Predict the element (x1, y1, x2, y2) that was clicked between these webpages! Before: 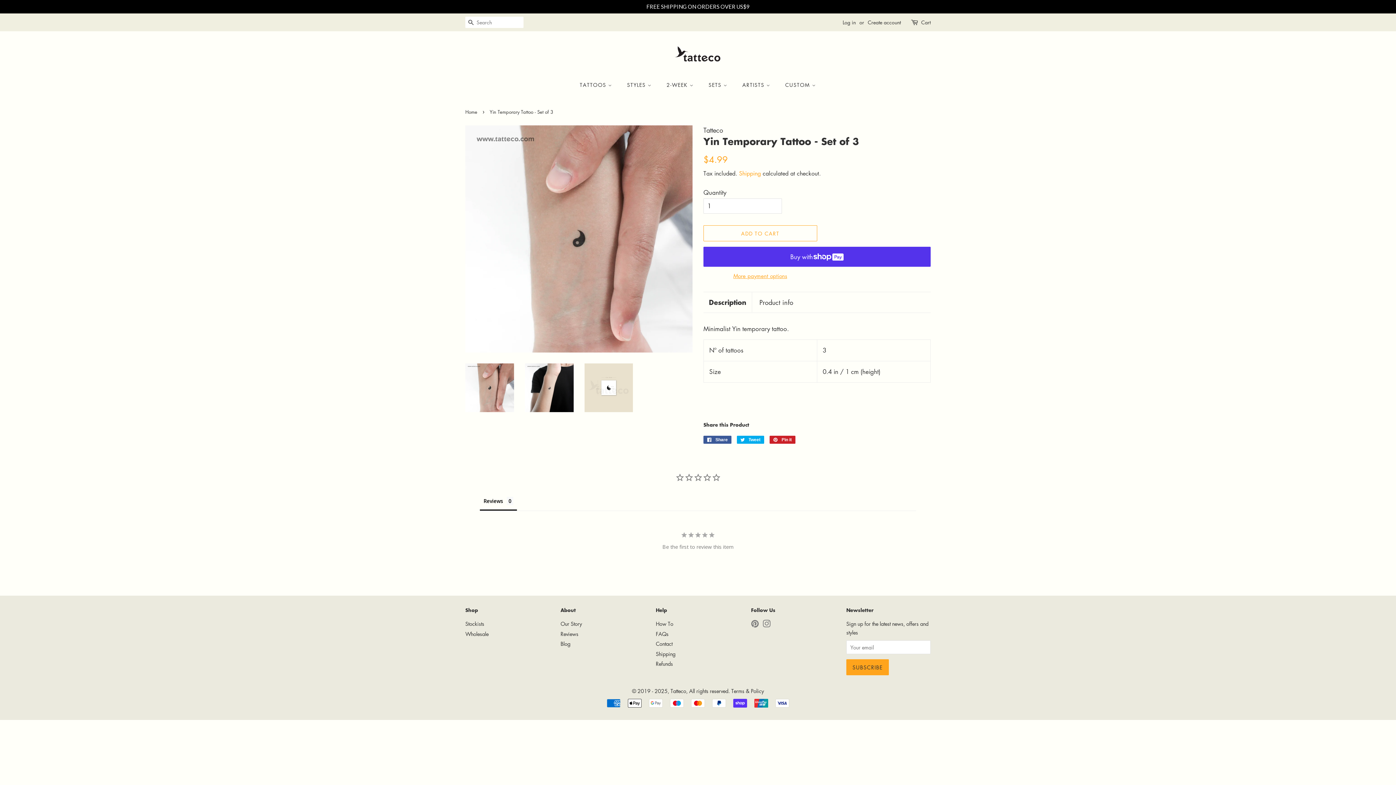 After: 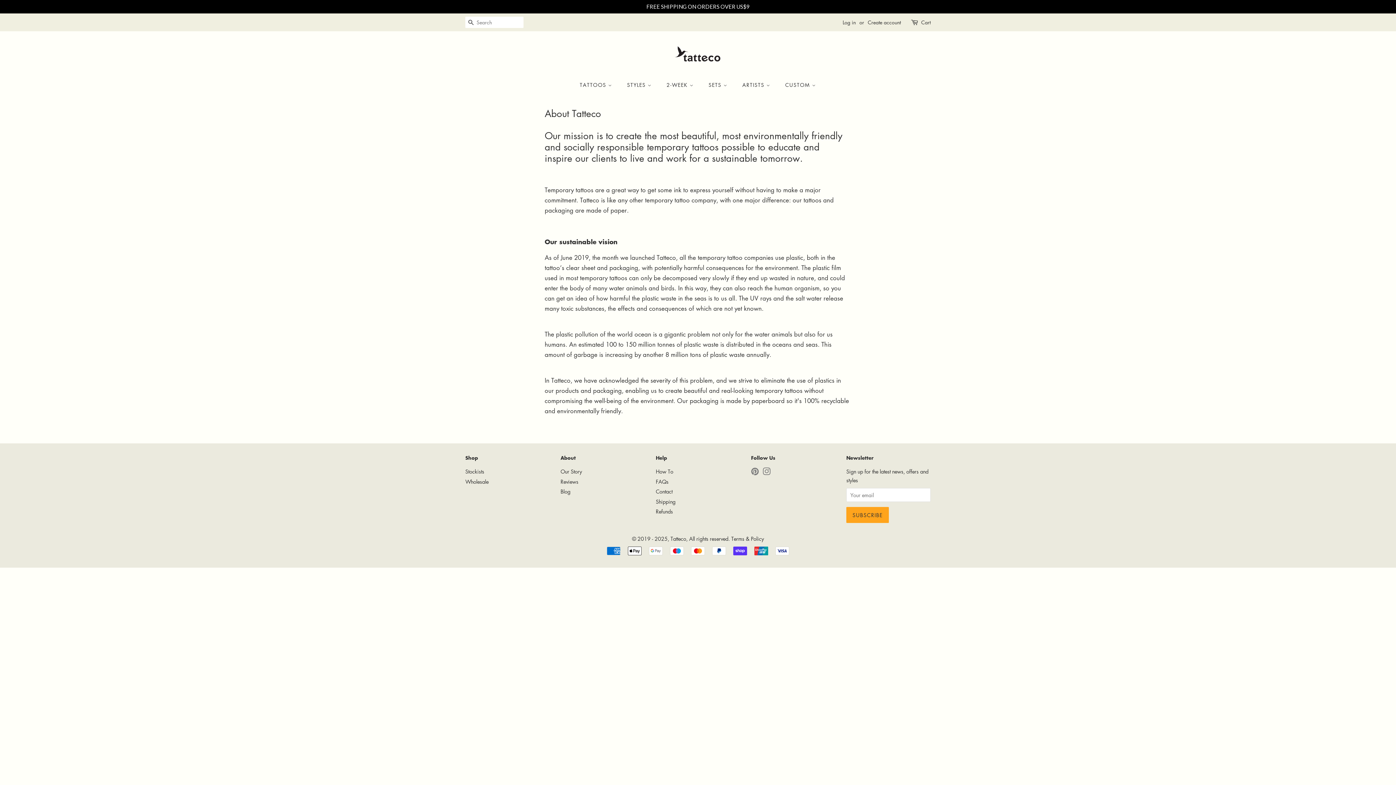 Action: bbox: (560, 620, 582, 627) label: Our Story